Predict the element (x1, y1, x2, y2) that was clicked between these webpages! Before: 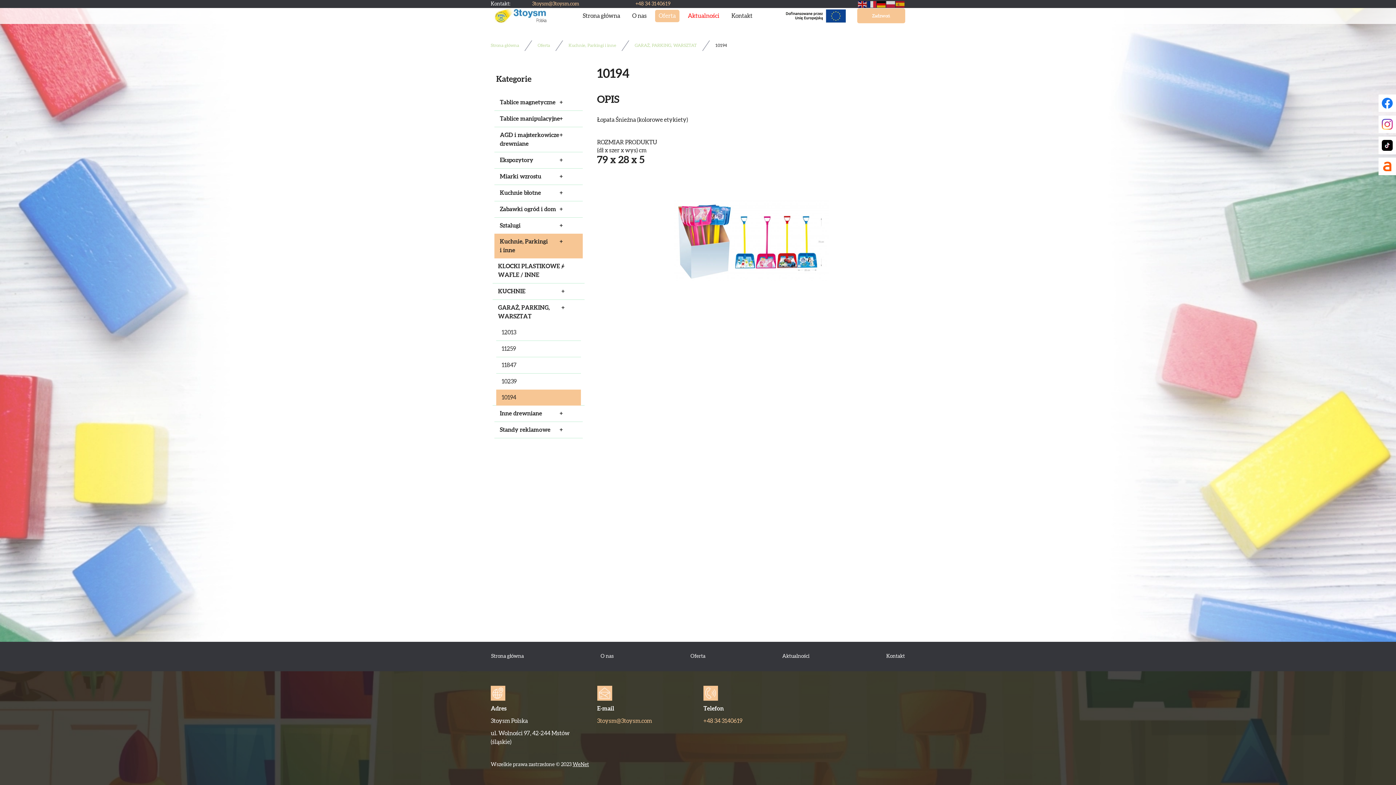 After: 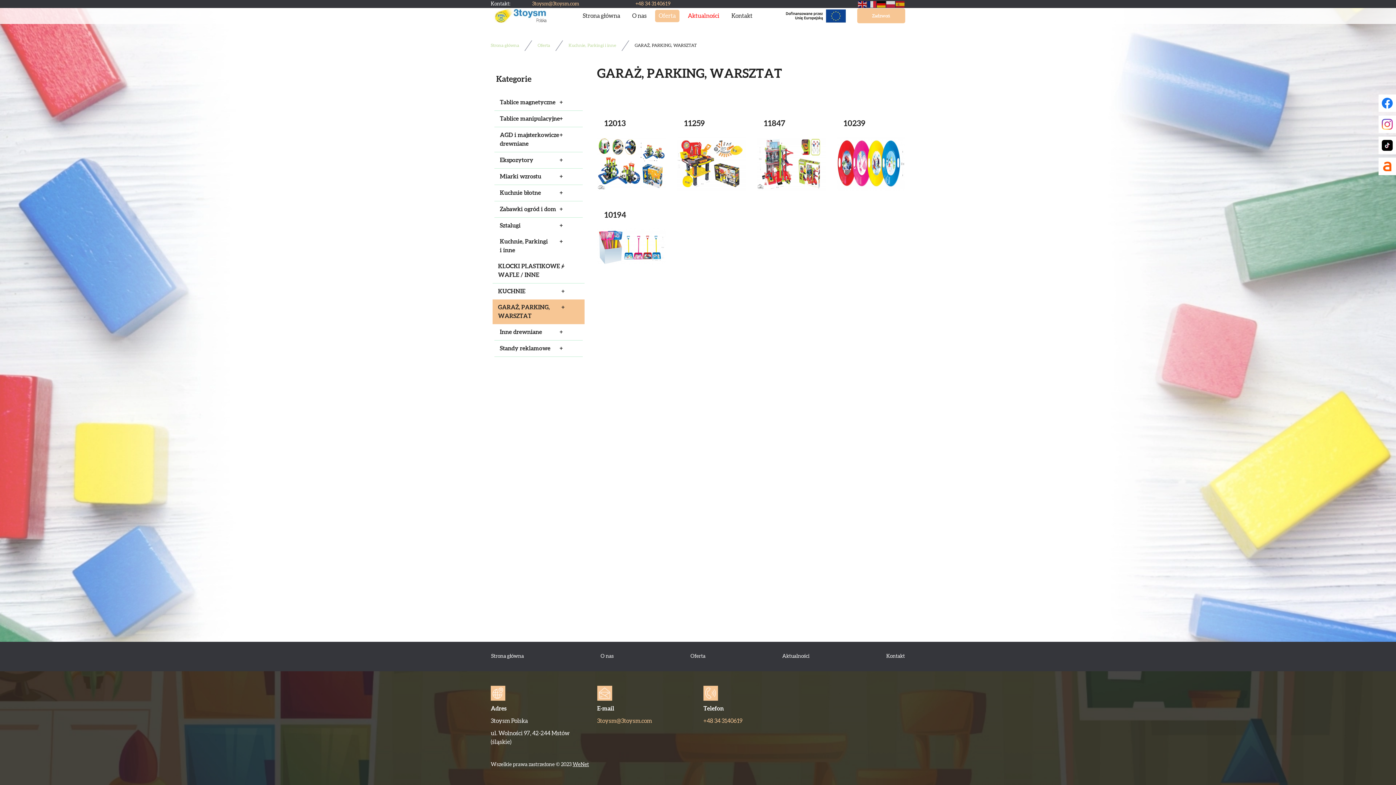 Action: label: GARAŻ, PARKING, WARSZTAT bbox: (492, 300, 584, 324)